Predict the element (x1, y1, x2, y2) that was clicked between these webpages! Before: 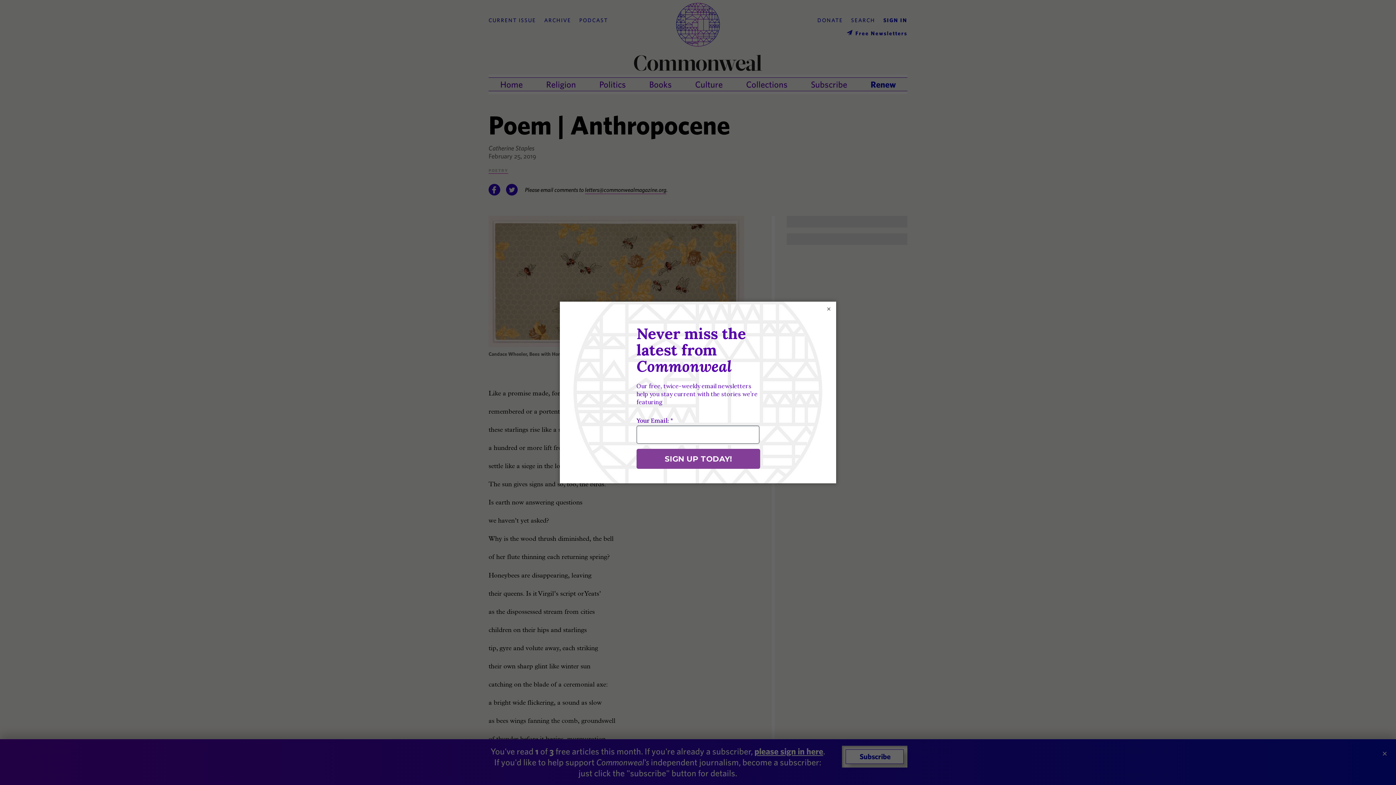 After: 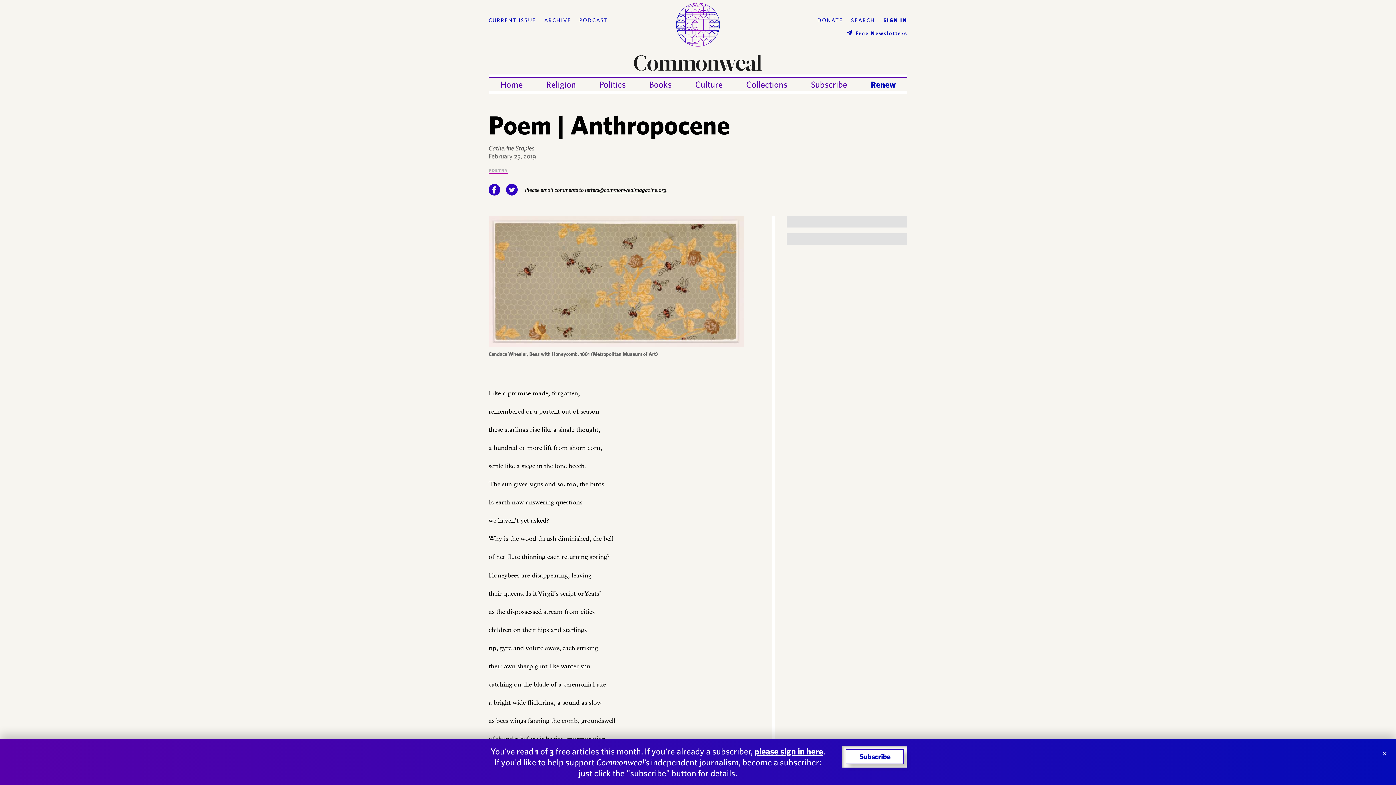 Action: label: × bbox: (825, 305, 832, 312)